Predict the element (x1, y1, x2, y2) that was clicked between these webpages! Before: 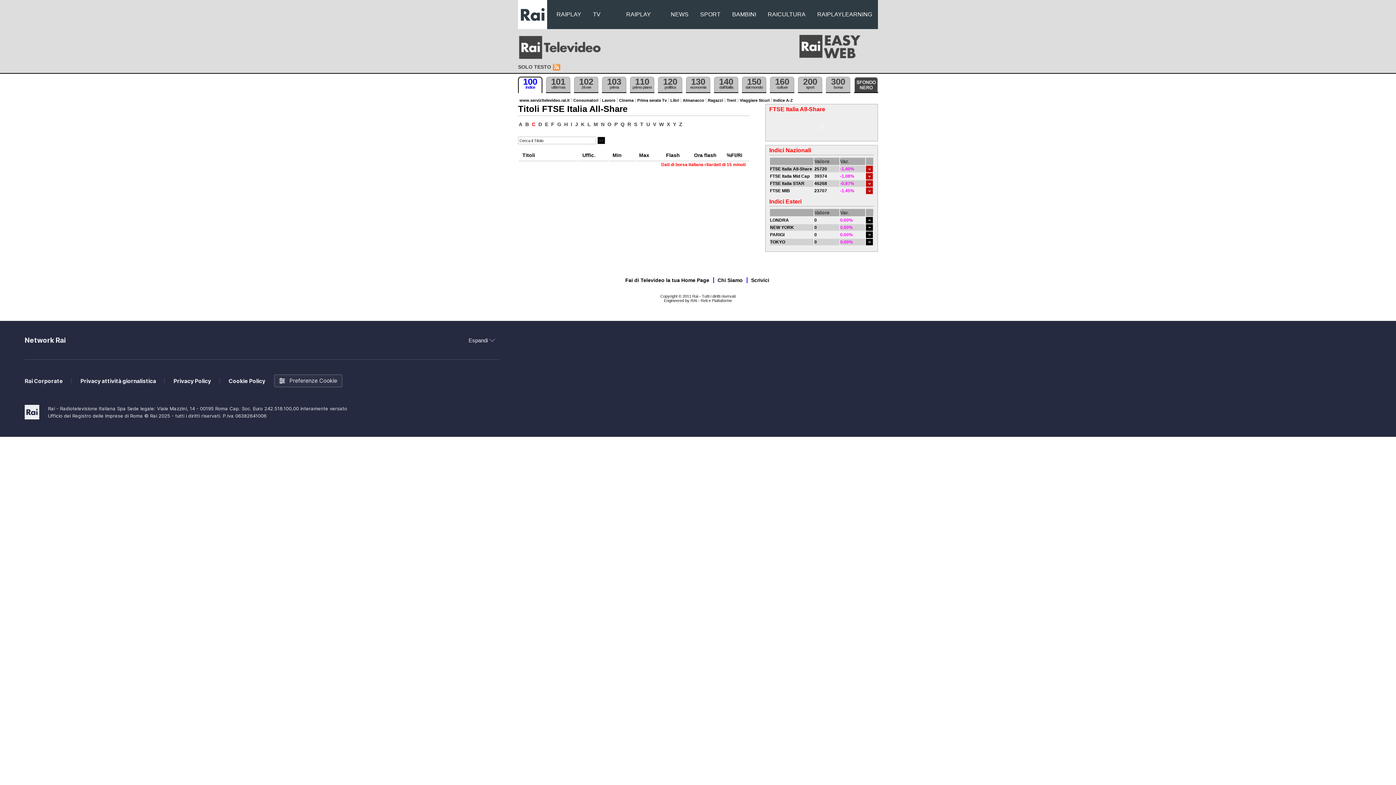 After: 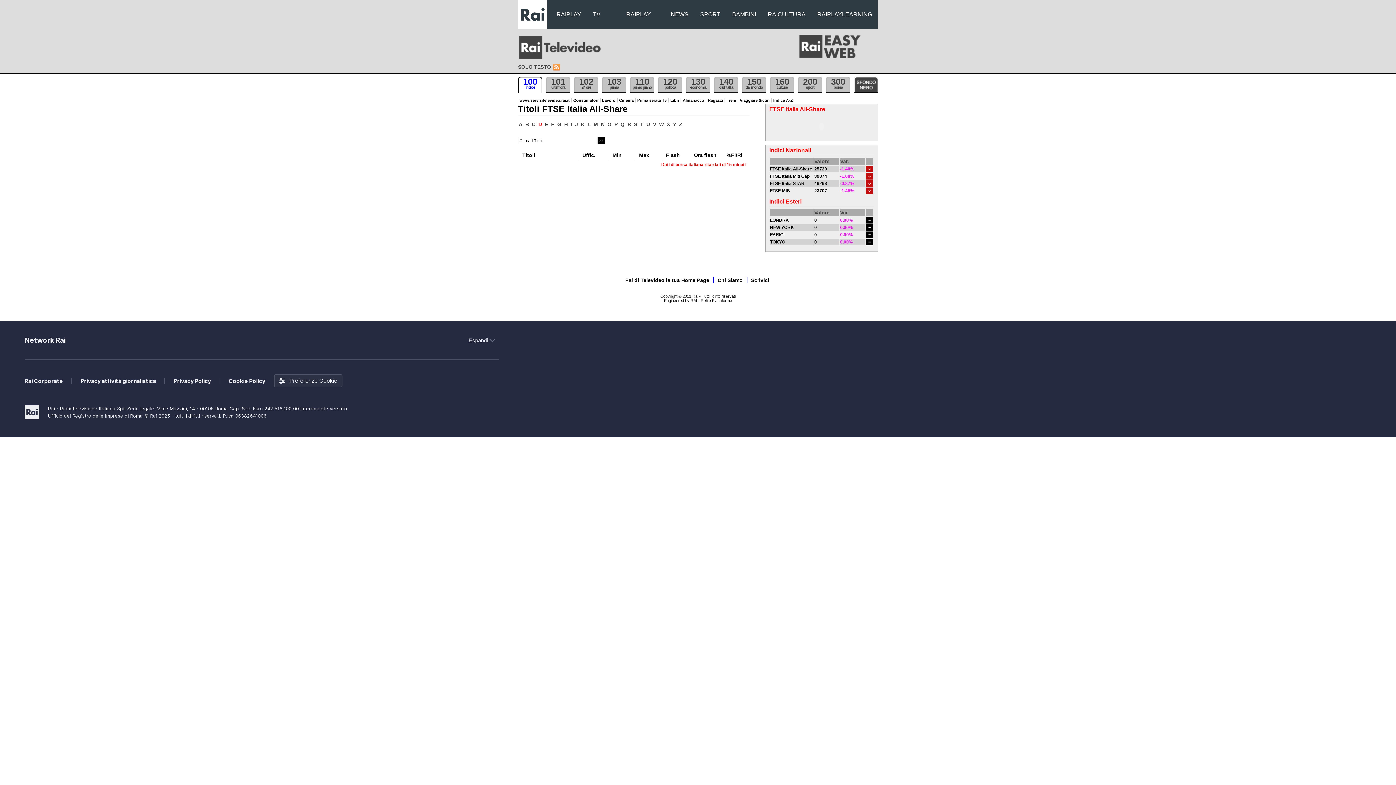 Action: label: D bbox: (537, 121, 542, 127)